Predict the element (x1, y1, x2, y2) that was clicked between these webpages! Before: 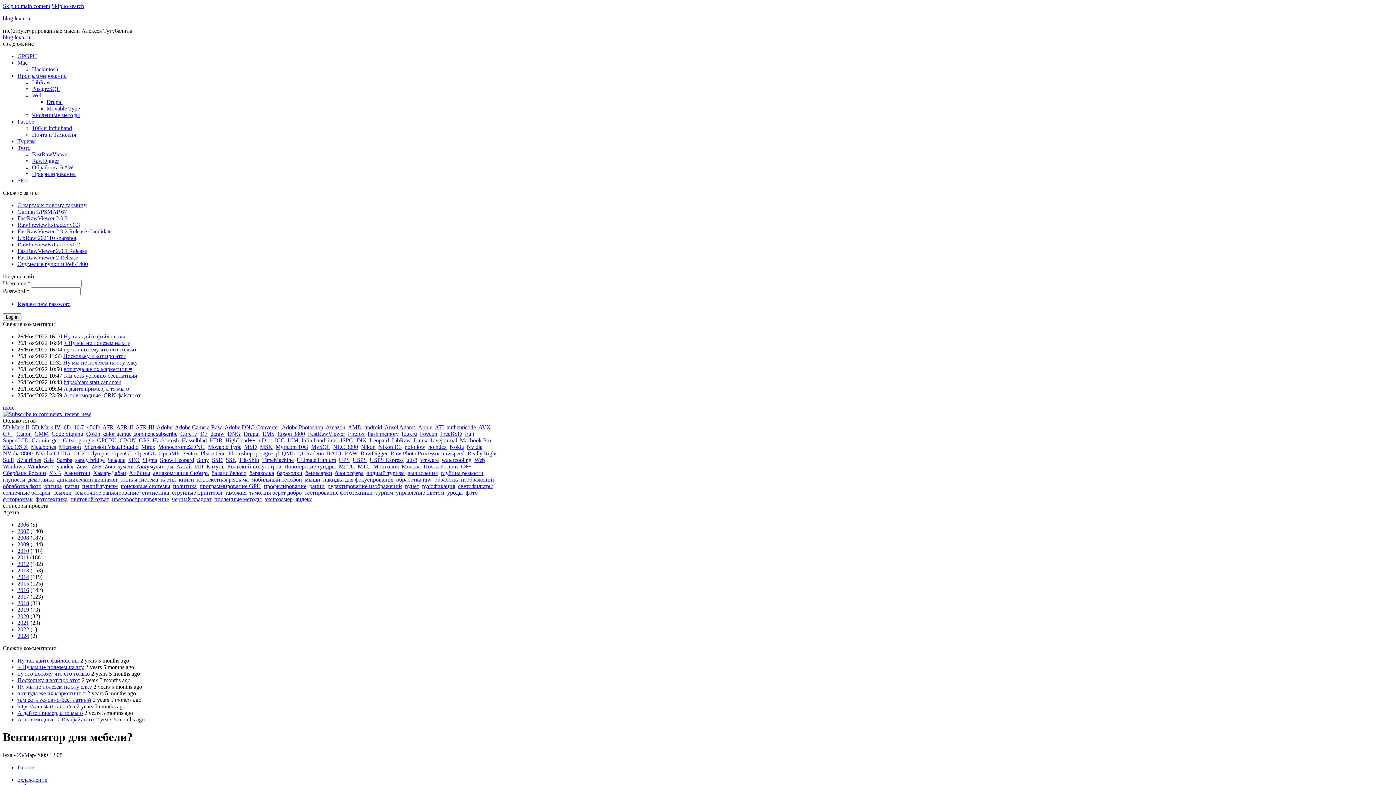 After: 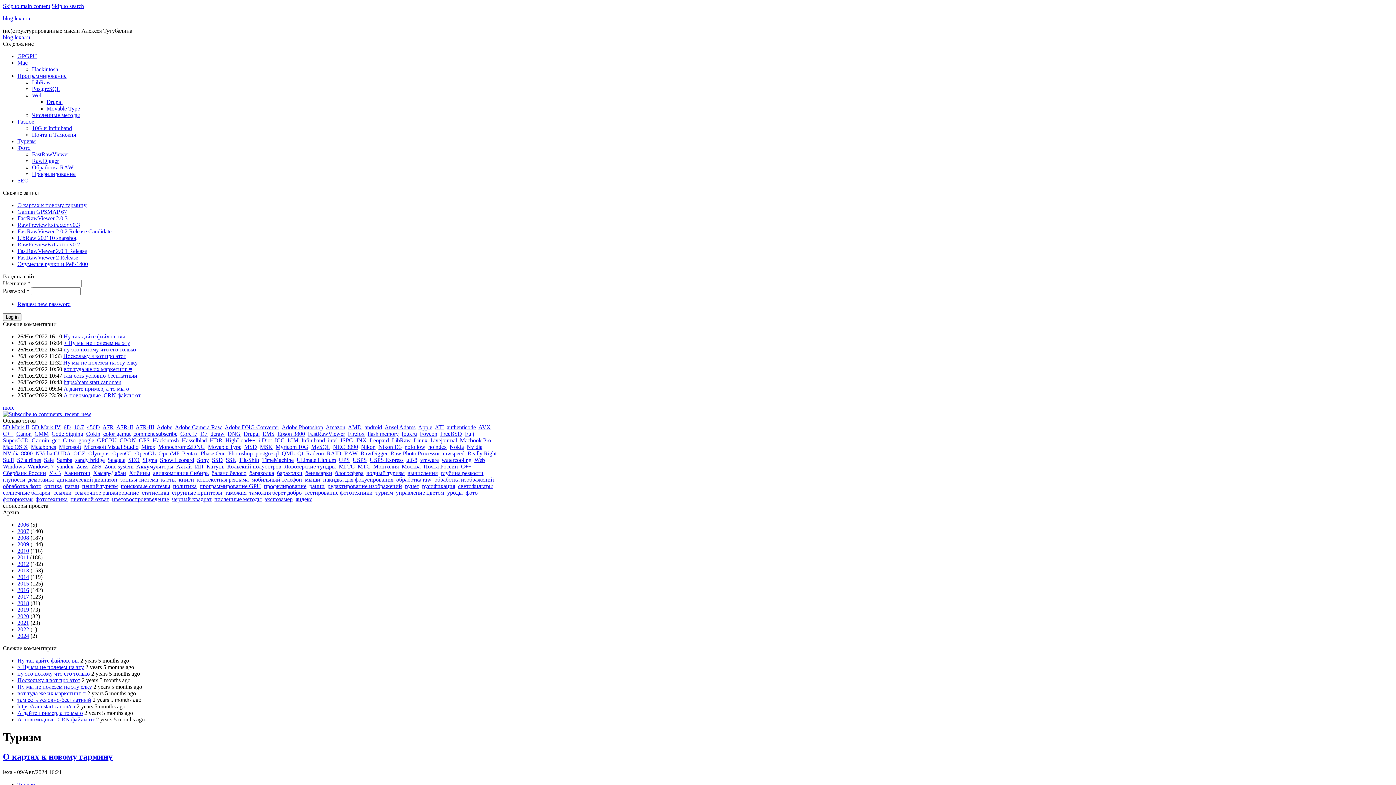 Action: bbox: (17, 138, 35, 144) label: Туризм